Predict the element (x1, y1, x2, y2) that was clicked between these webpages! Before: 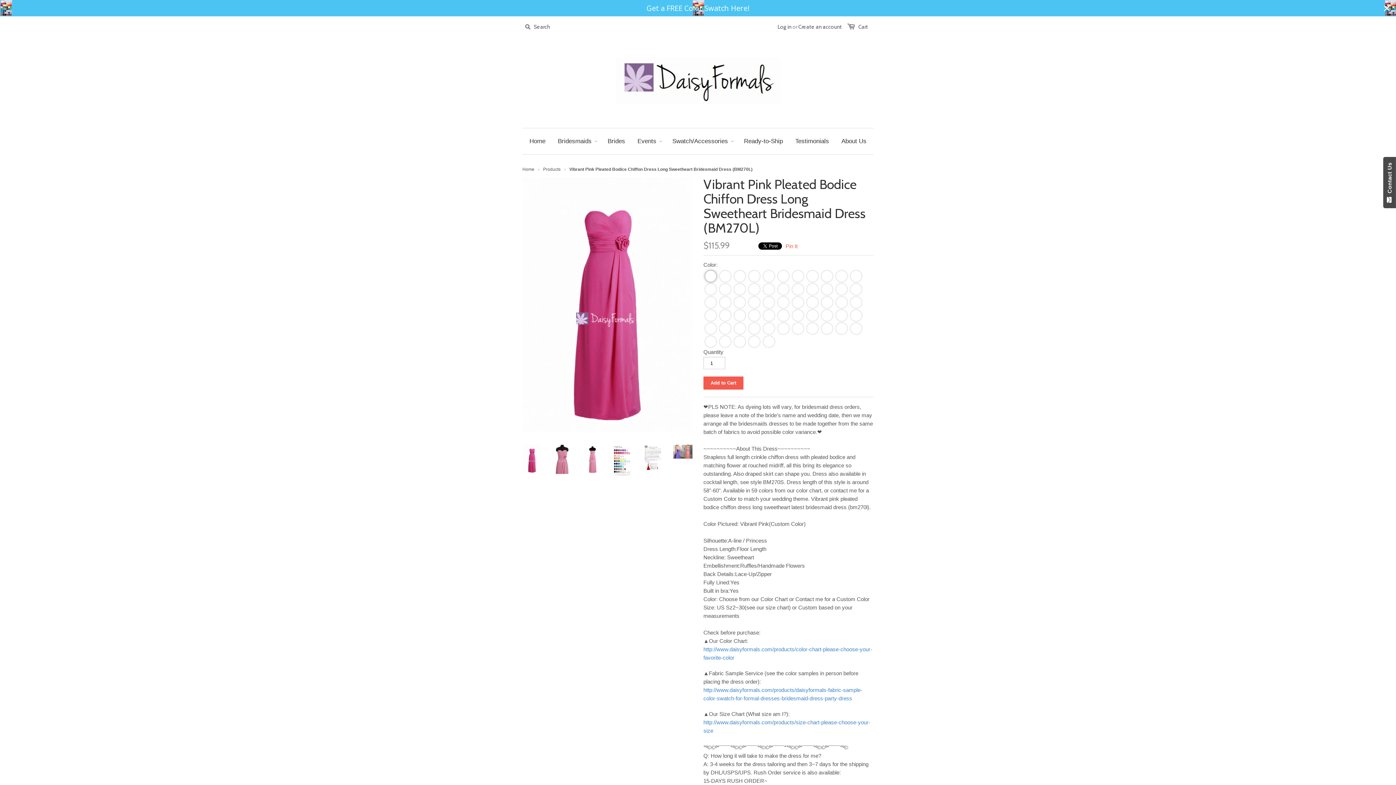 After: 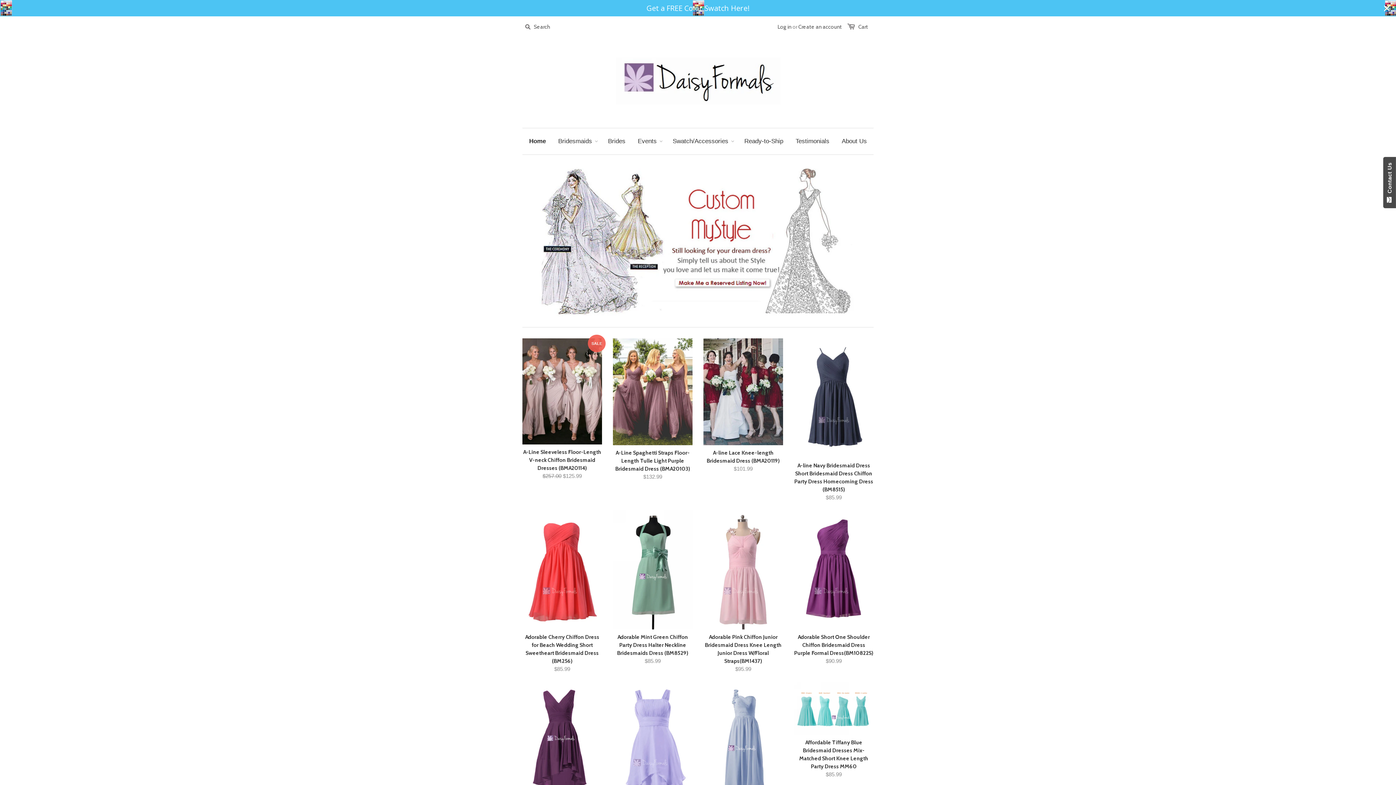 Action: bbox: (522, 52, 873, 106)